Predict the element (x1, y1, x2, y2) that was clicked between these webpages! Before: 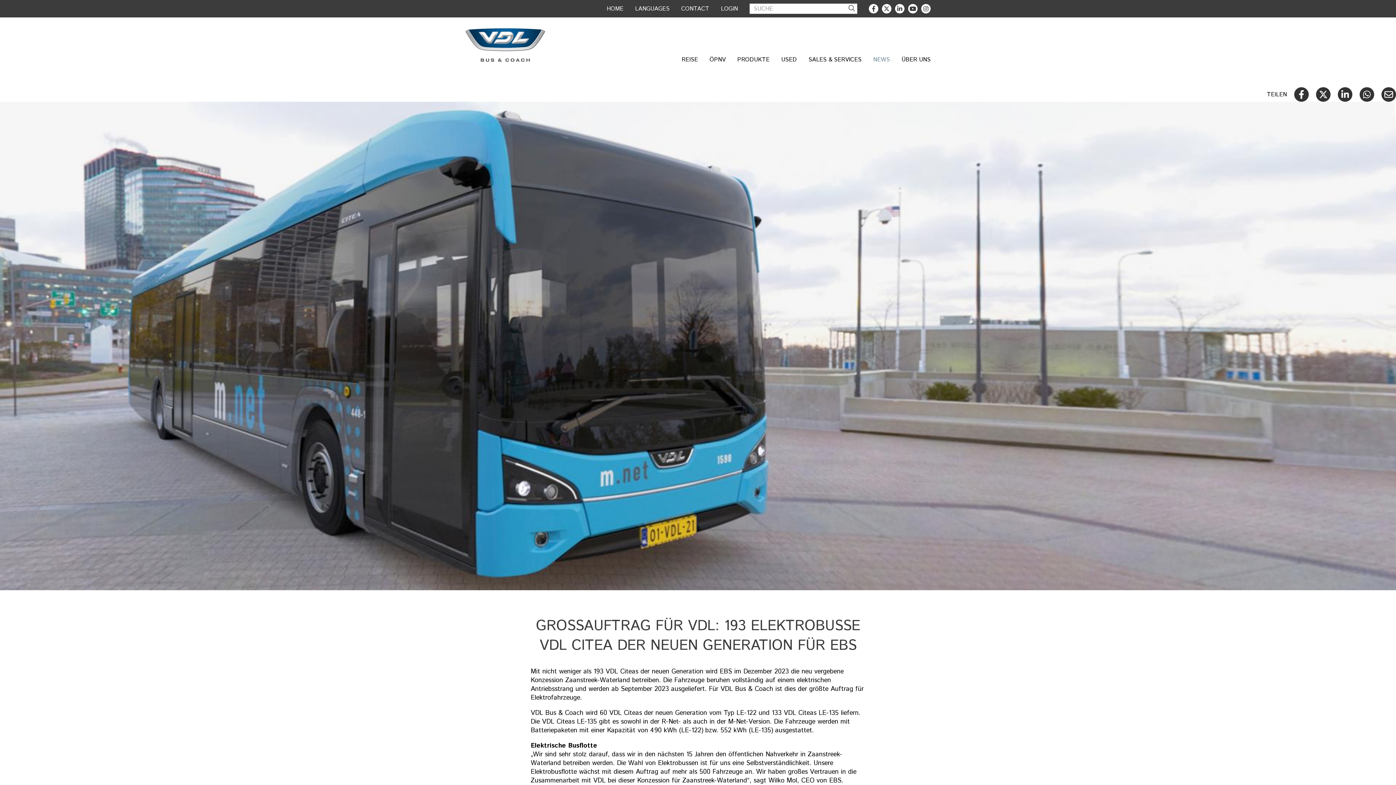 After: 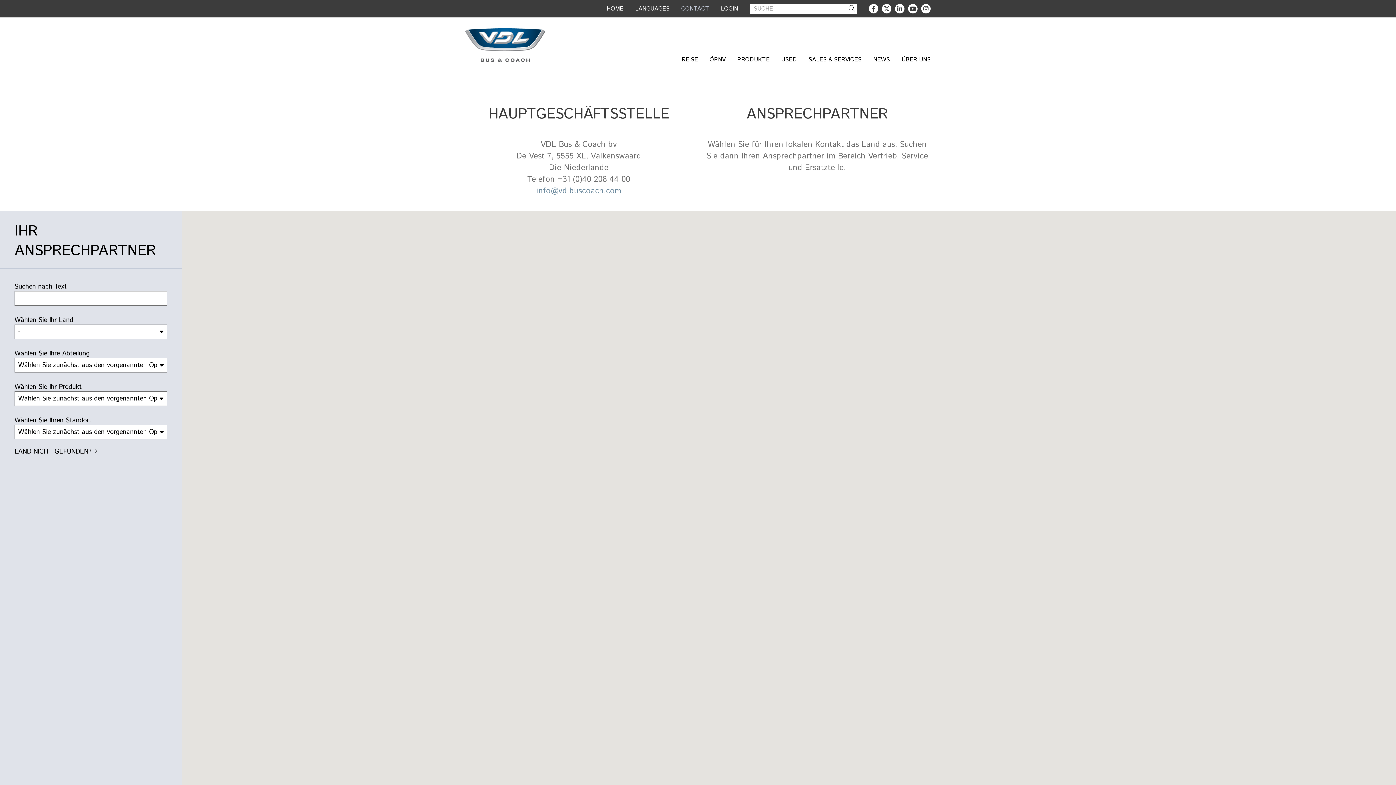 Action: label: CONTACT bbox: (681, 4, 709, 12)